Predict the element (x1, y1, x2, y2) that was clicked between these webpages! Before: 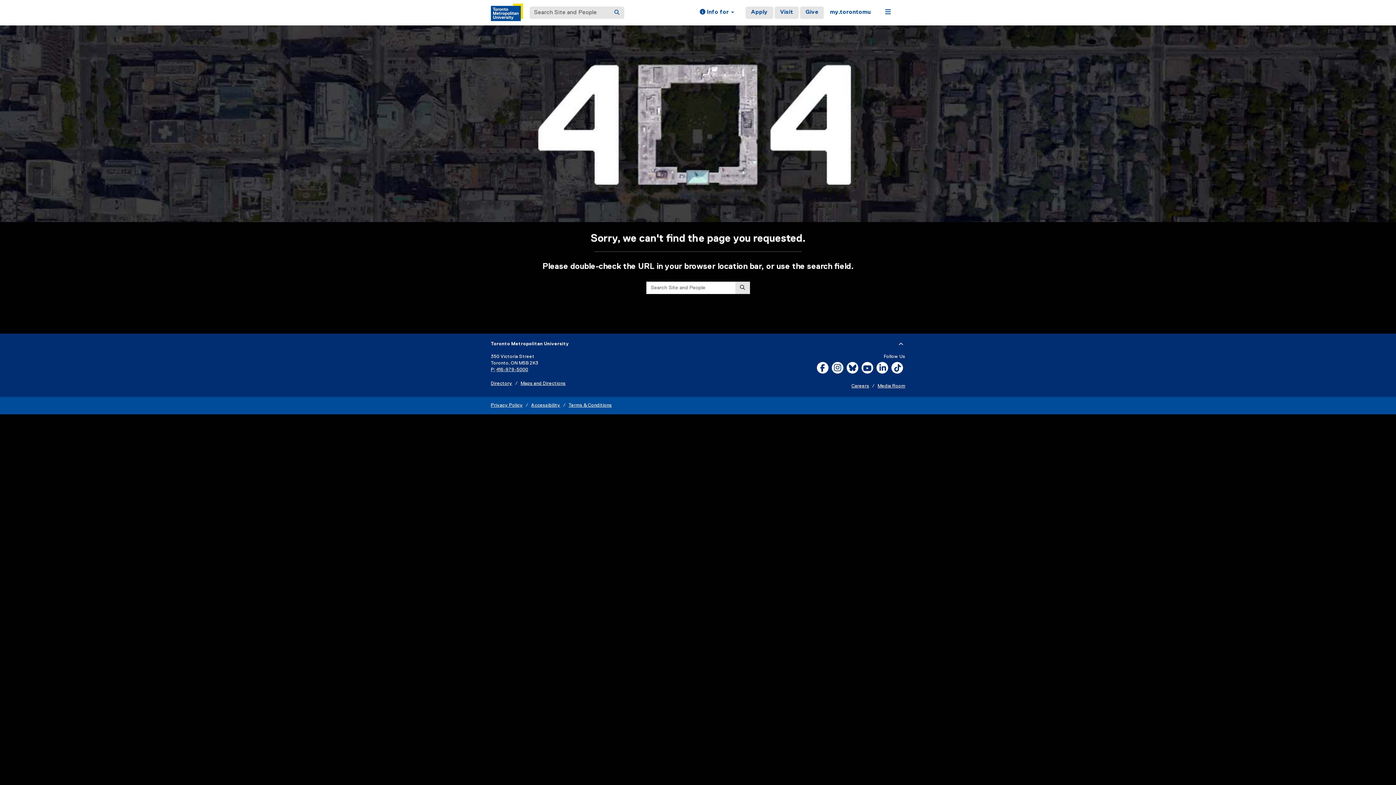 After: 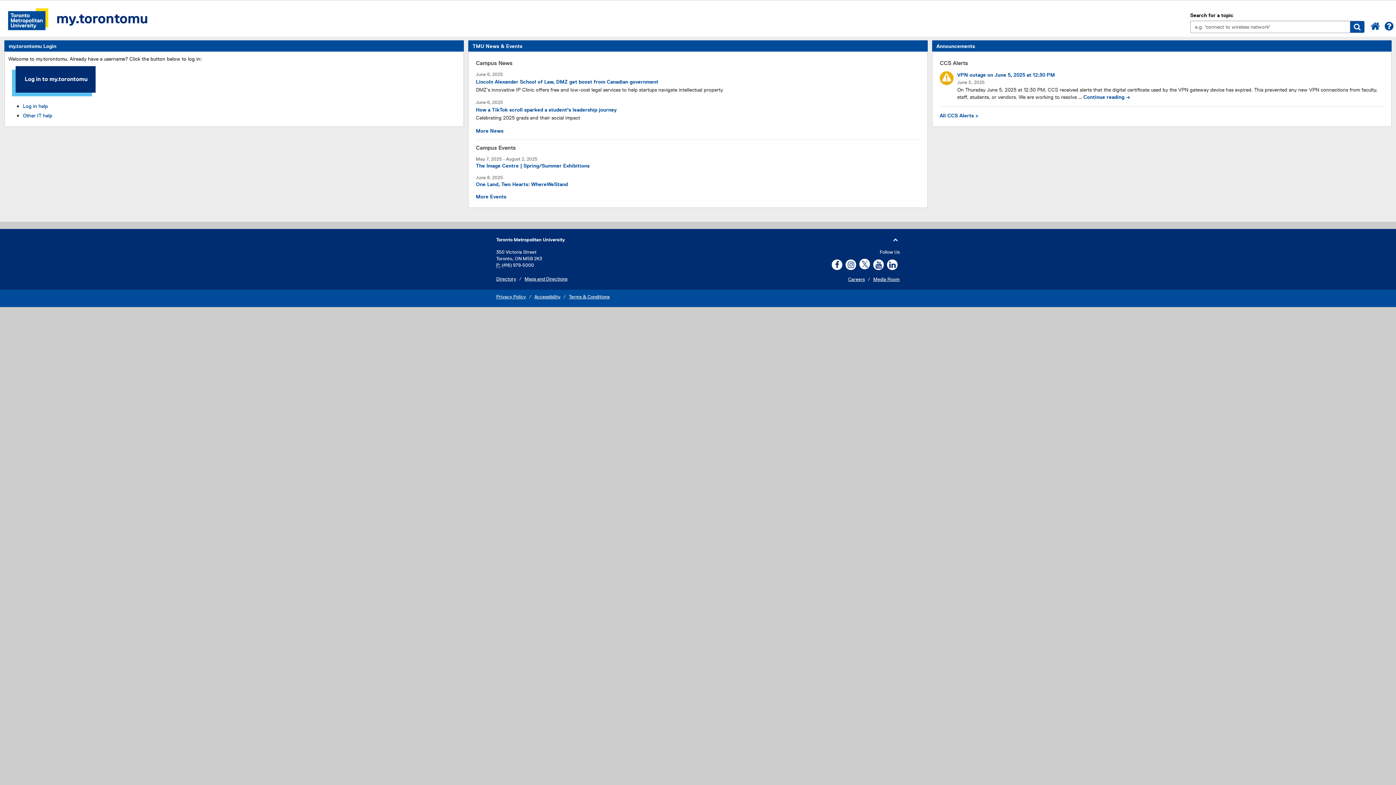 Action: label: my.torontomu bbox: (824, 6, 876, 18)